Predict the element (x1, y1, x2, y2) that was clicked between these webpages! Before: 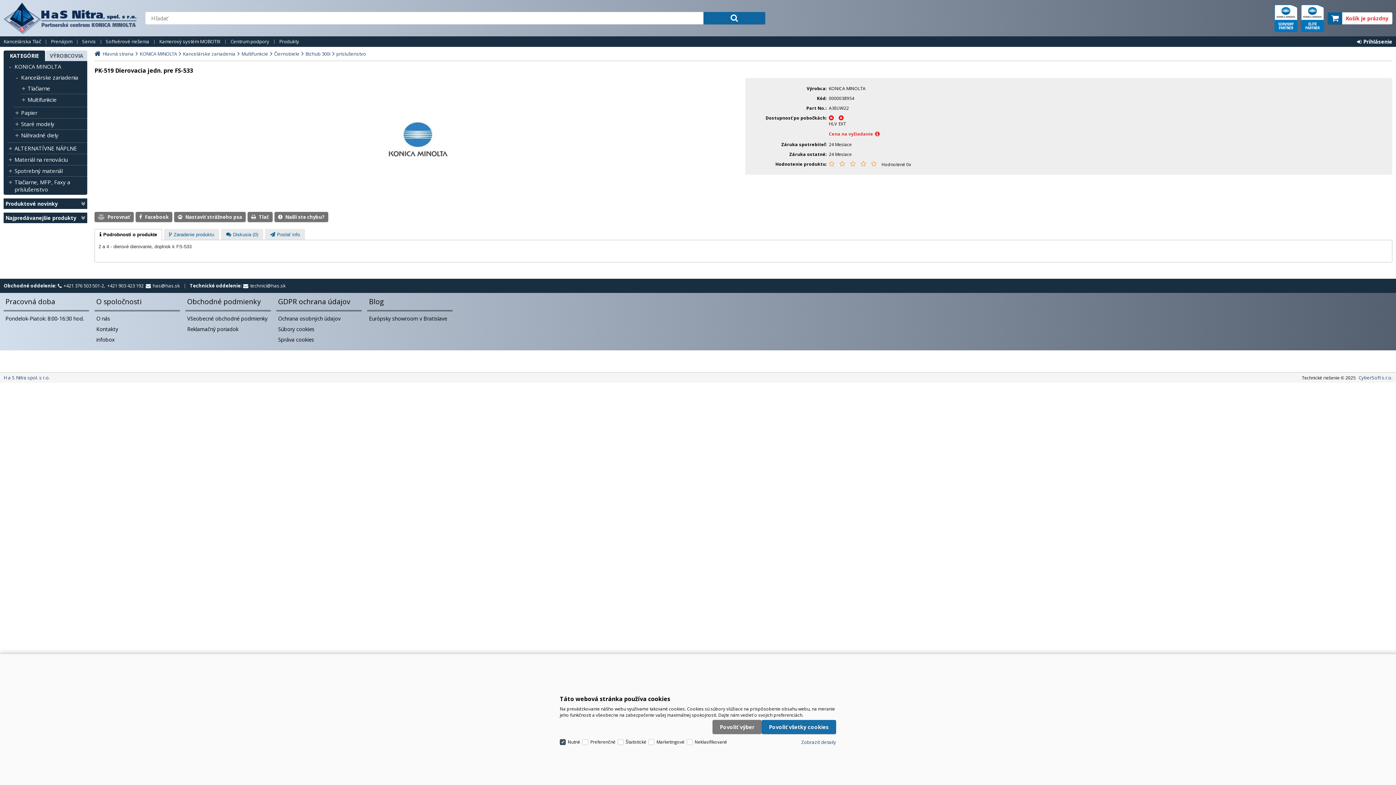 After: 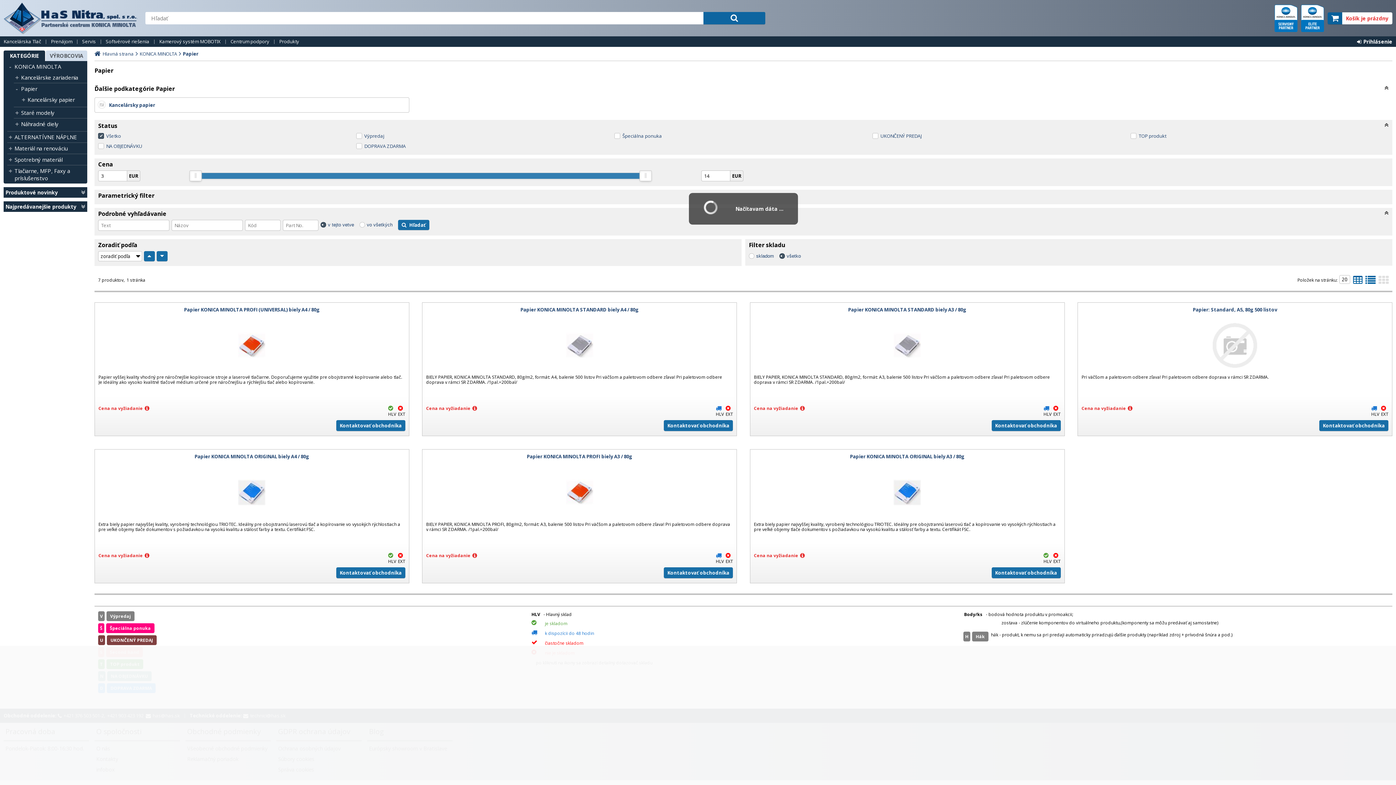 Action: label: Papier bbox: (21, 109, 87, 116)